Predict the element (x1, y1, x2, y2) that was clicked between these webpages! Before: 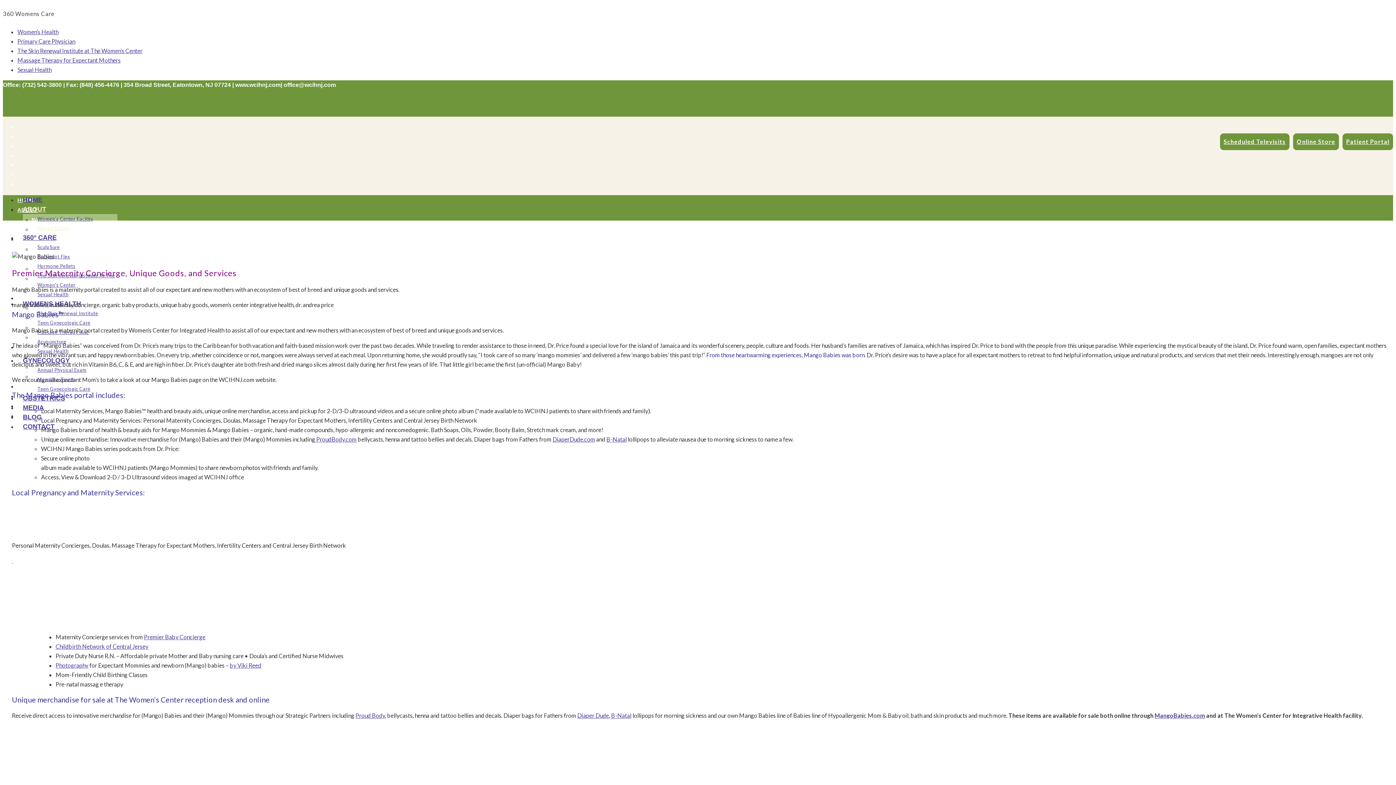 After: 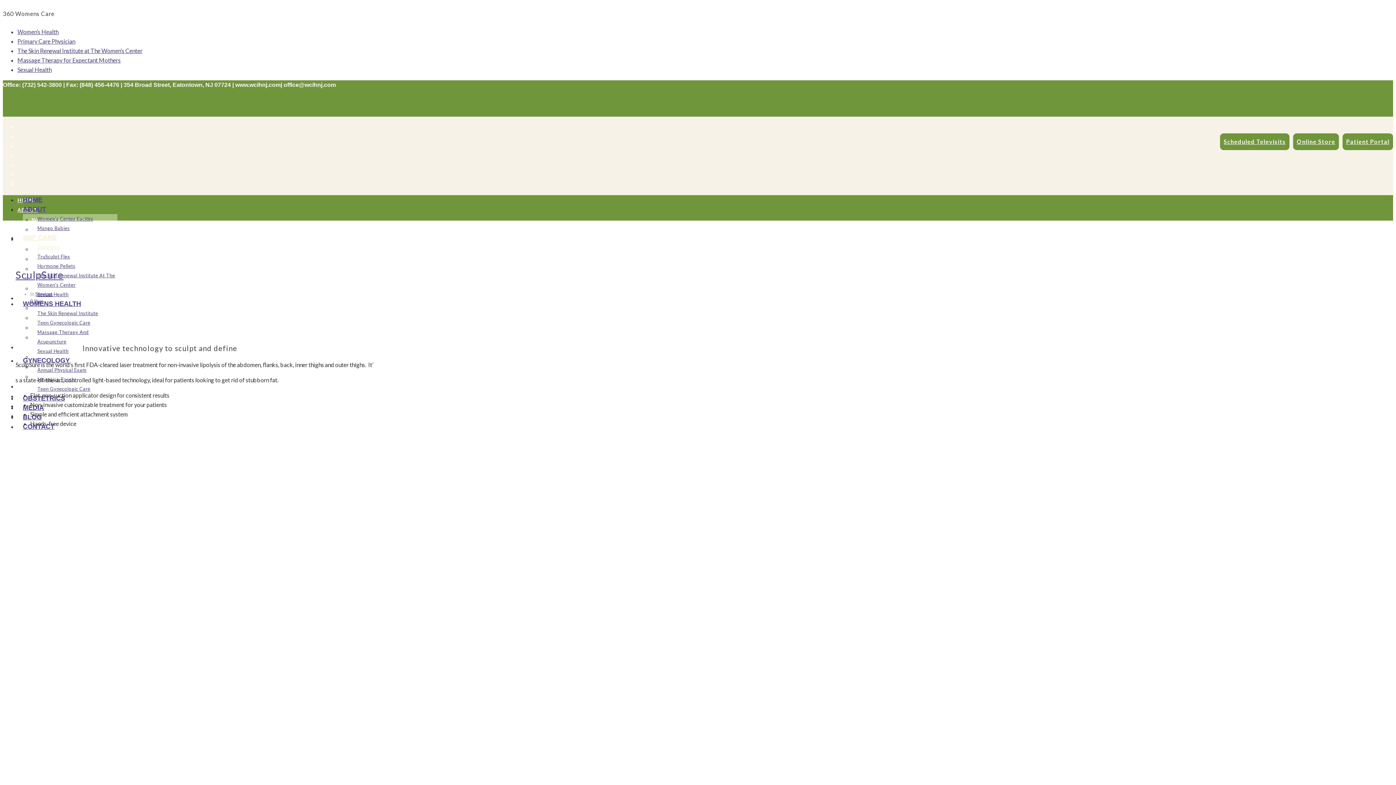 Action: bbox: (37, 244, 59, 250) label: SculpSure